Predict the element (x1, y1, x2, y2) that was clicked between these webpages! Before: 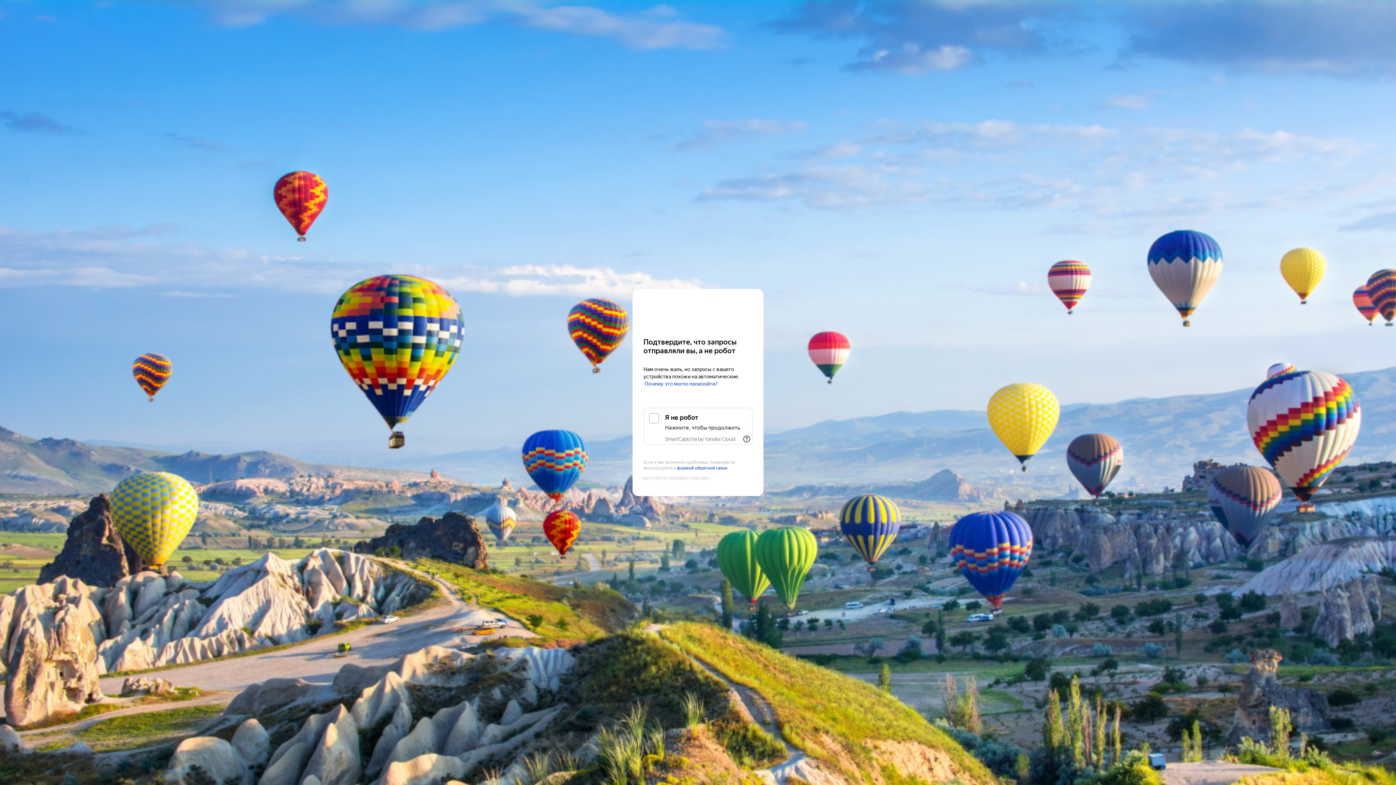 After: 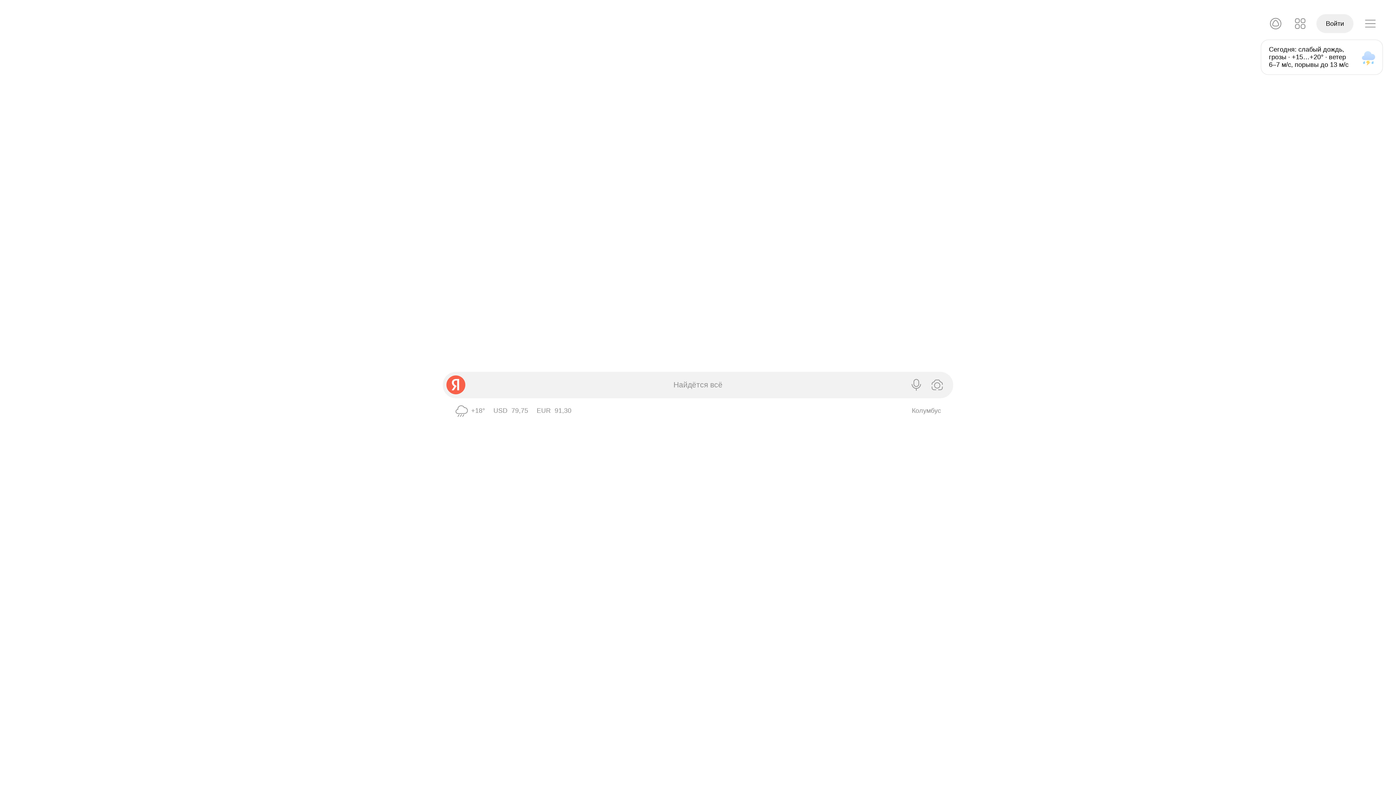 Action: bbox: (643, 303, 752, 316) label: Yandex